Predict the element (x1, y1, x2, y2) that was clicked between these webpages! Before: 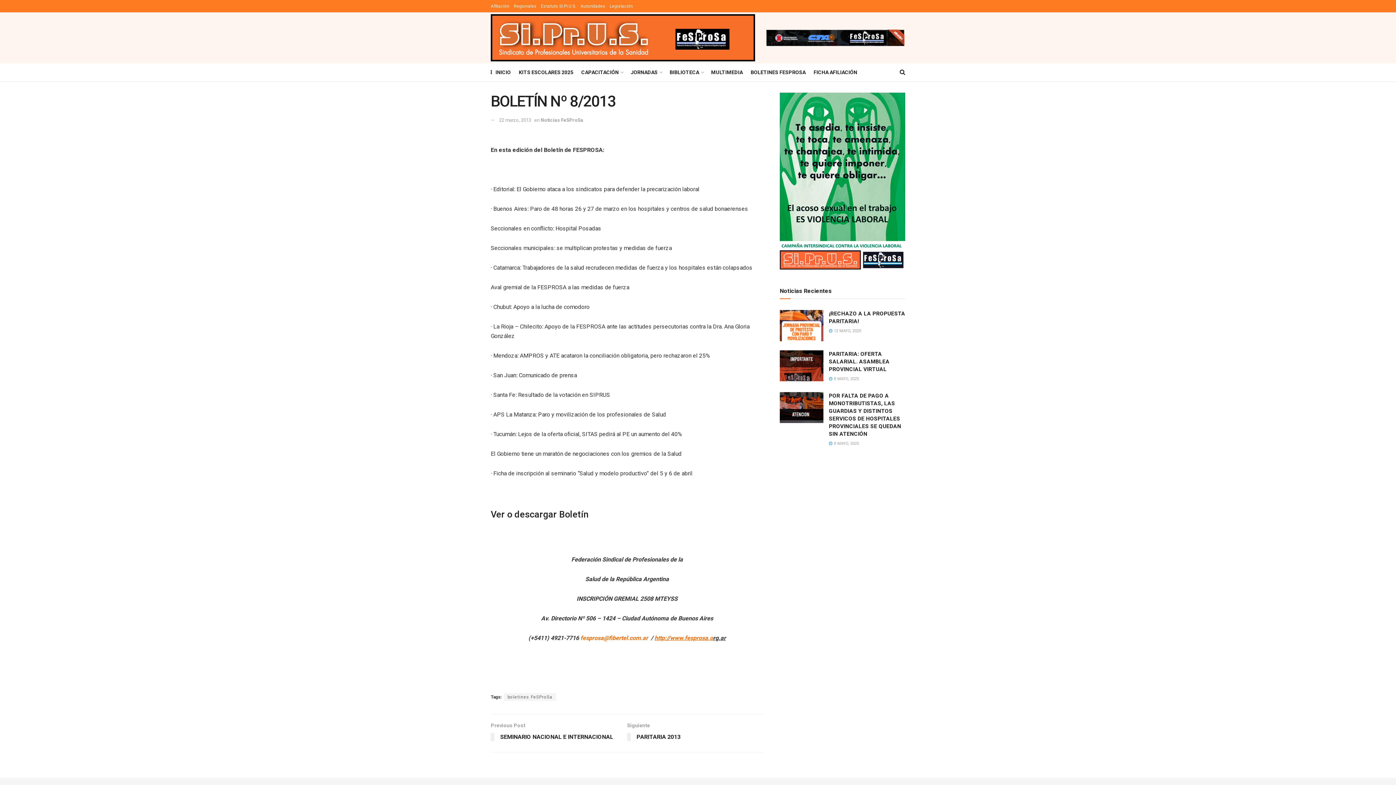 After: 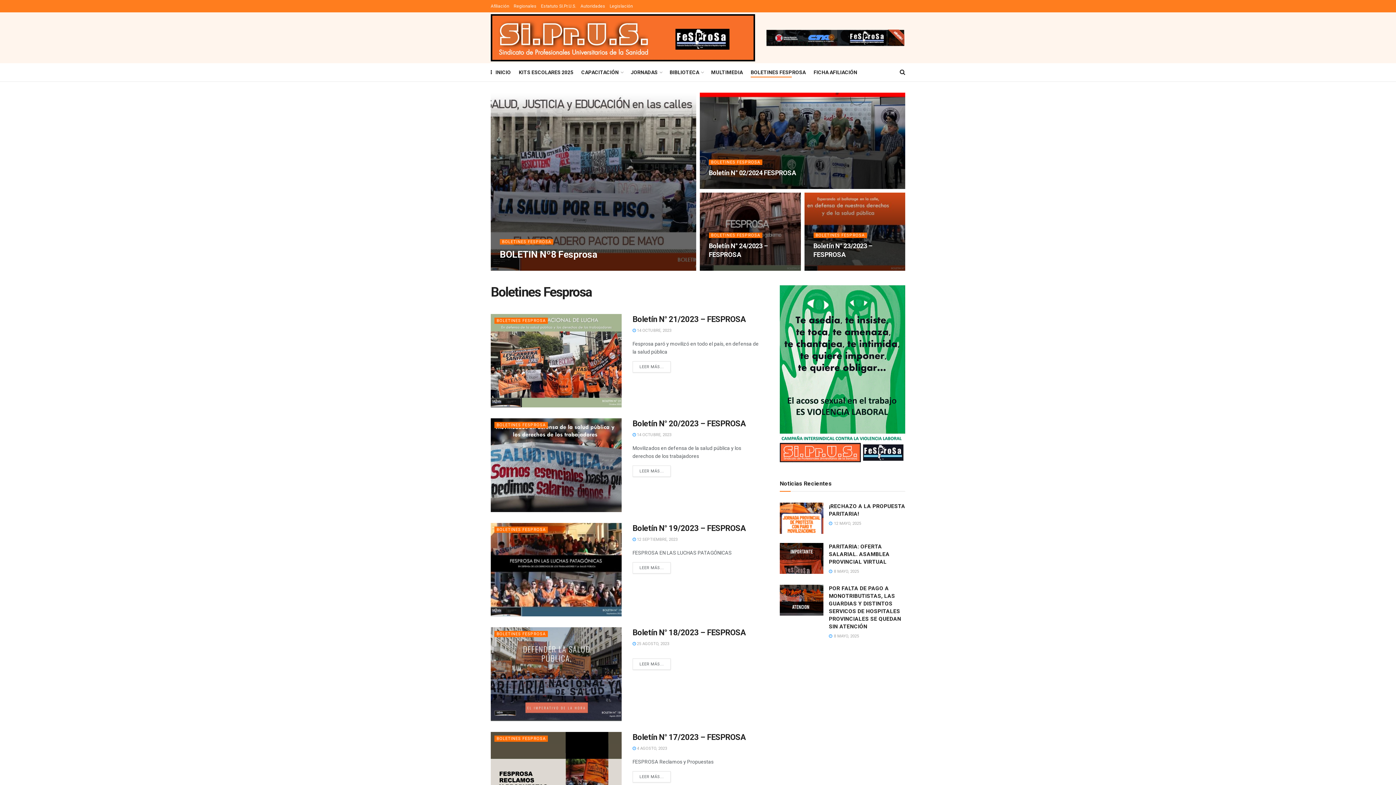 Action: bbox: (750, 67, 805, 77) label: BOLETINES FESPROSA